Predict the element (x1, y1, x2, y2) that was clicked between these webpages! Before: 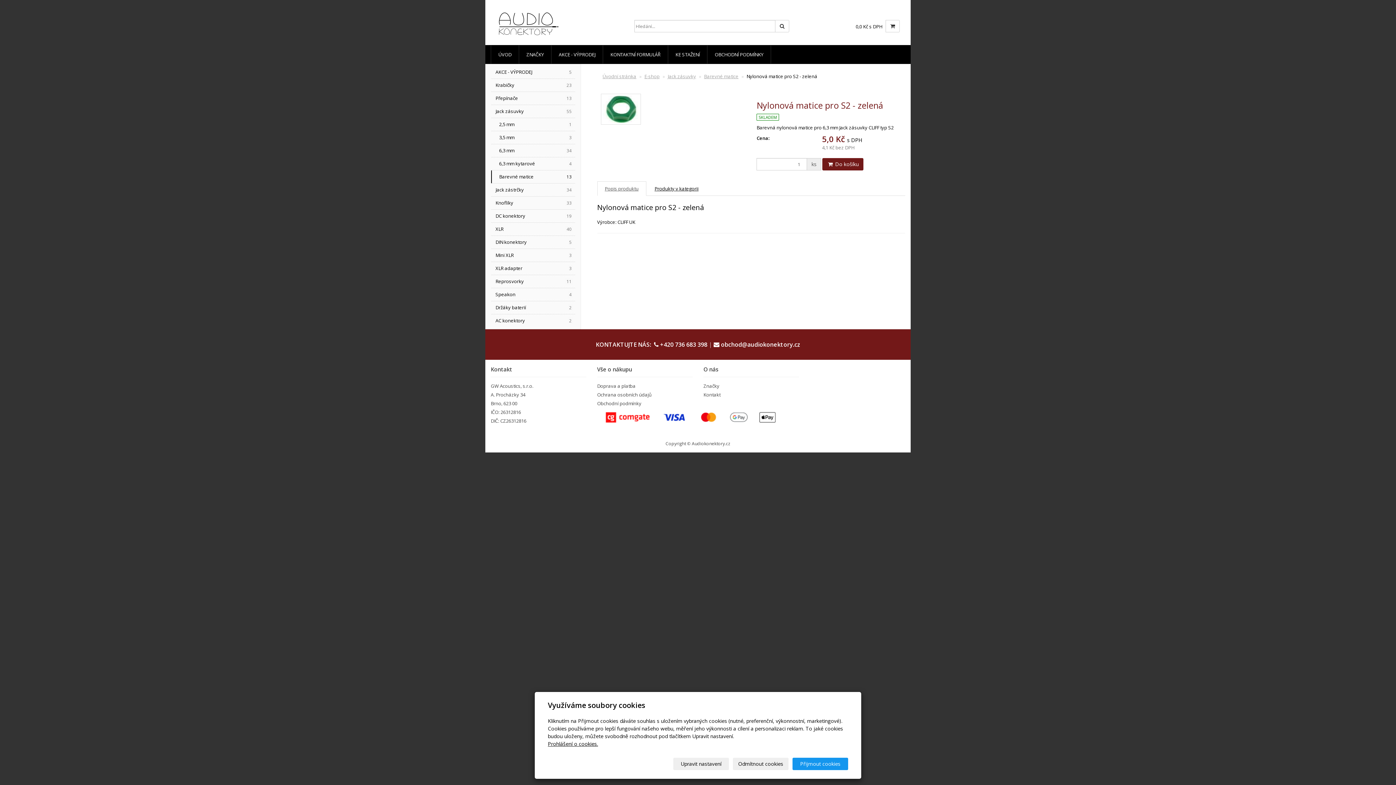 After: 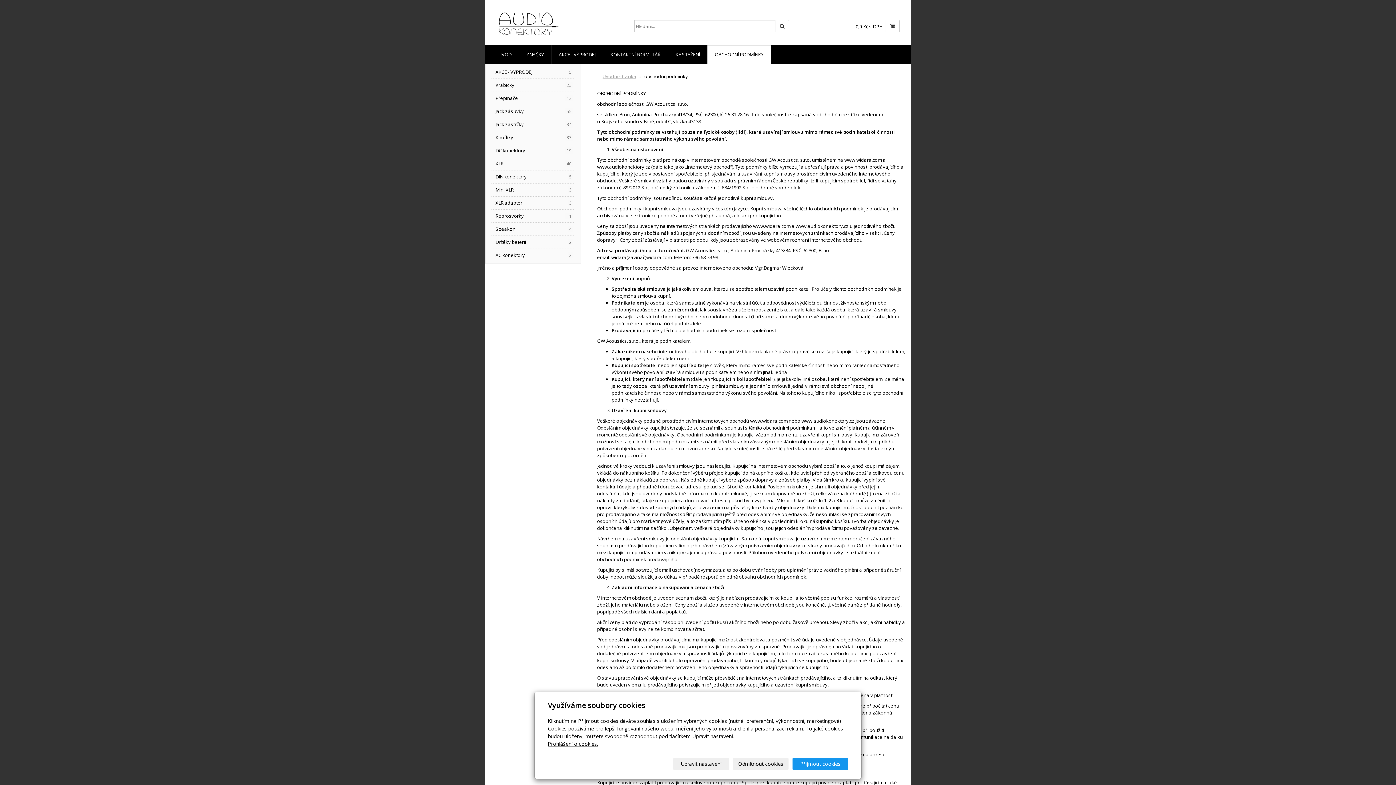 Action: bbox: (707, 45, 770, 63) label: OBCHODNÍ PODMÍNKY